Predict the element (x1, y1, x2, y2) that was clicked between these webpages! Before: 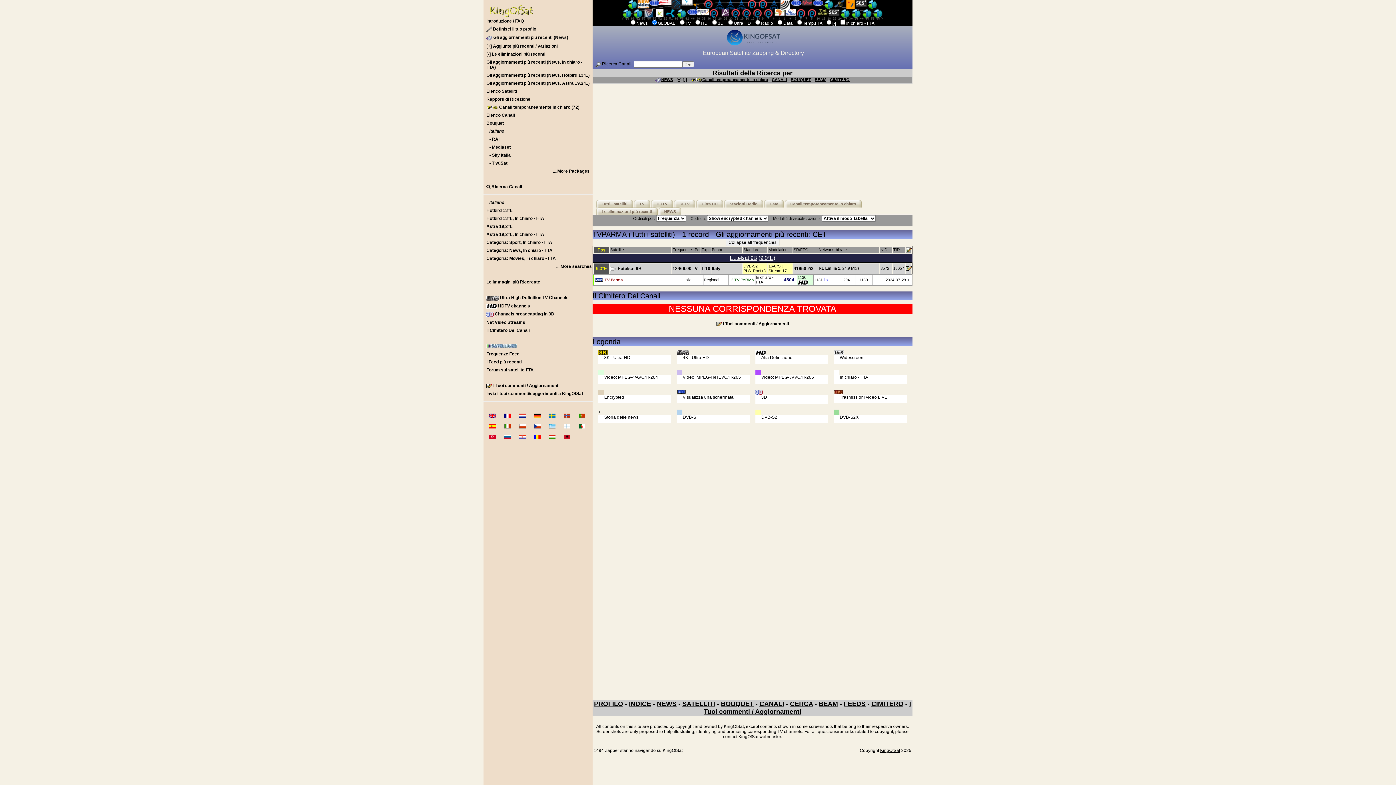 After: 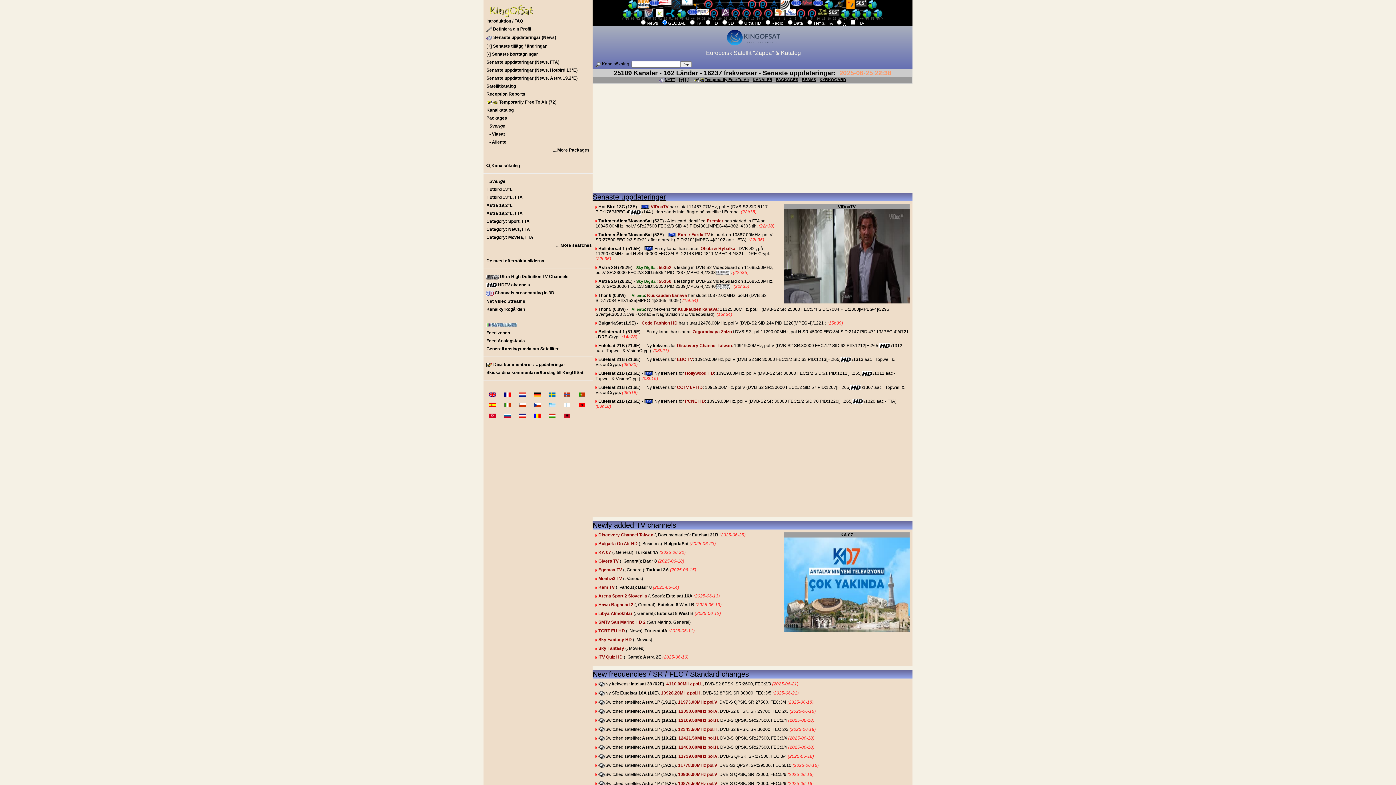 Action: bbox: (543, 410, 556, 421)